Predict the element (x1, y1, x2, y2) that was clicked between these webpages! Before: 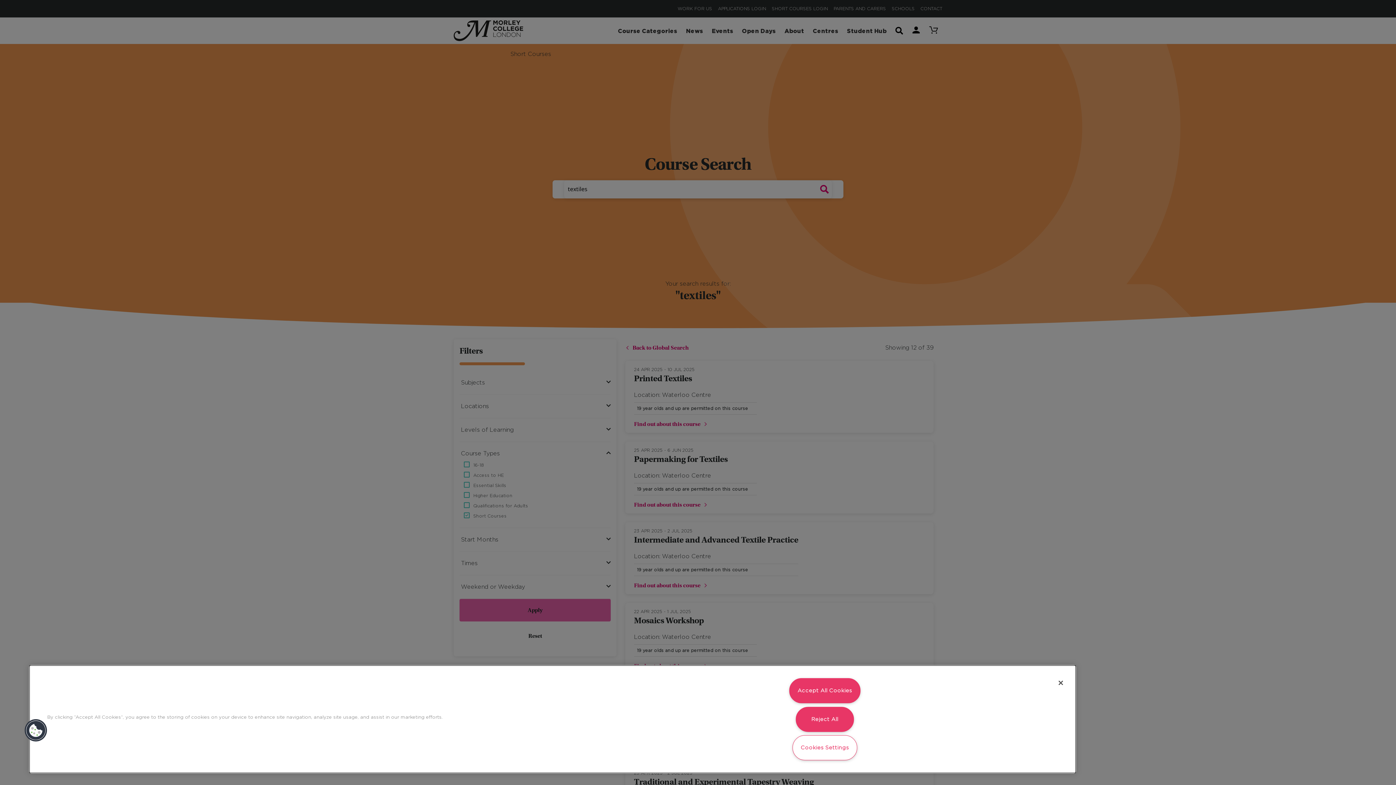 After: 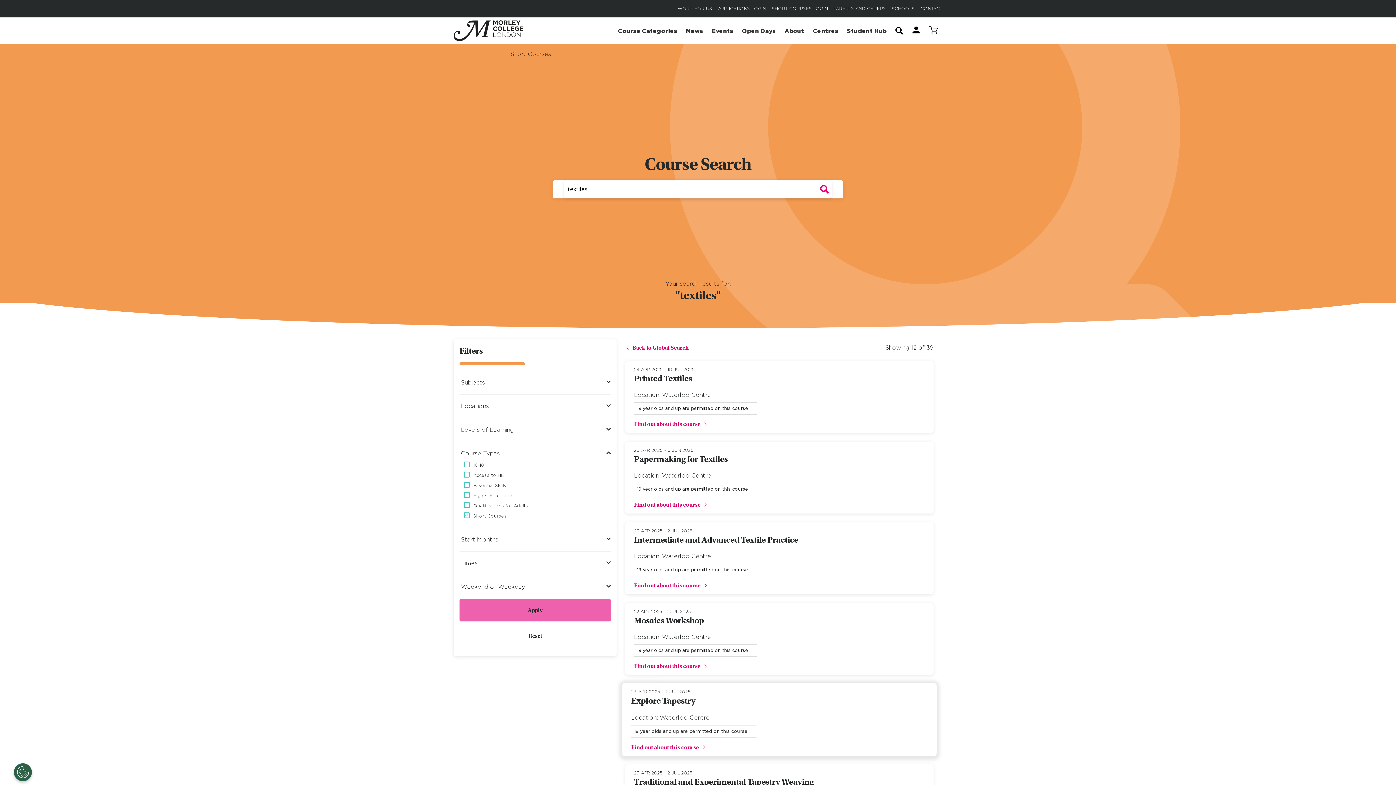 Action: label: Reject All bbox: (795, 707, 854, 732)